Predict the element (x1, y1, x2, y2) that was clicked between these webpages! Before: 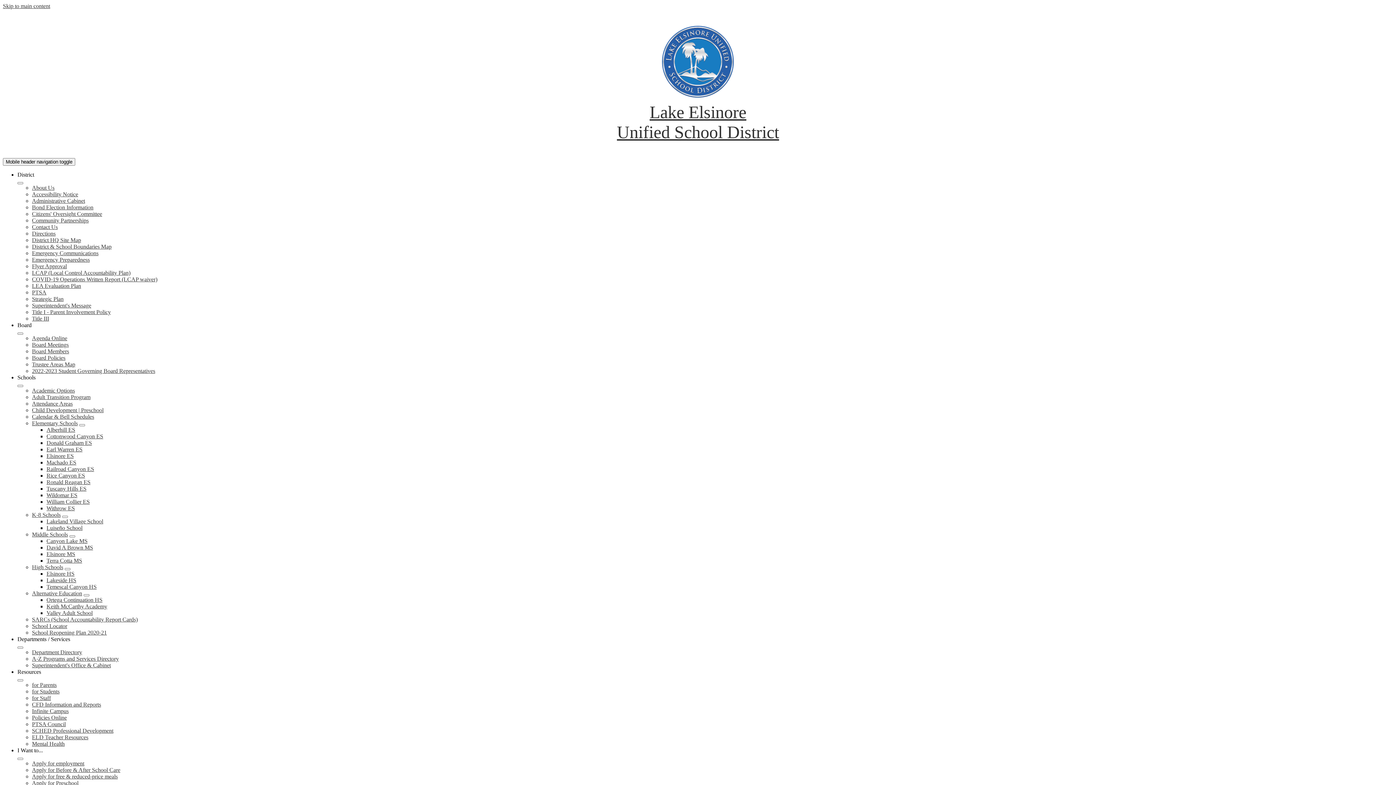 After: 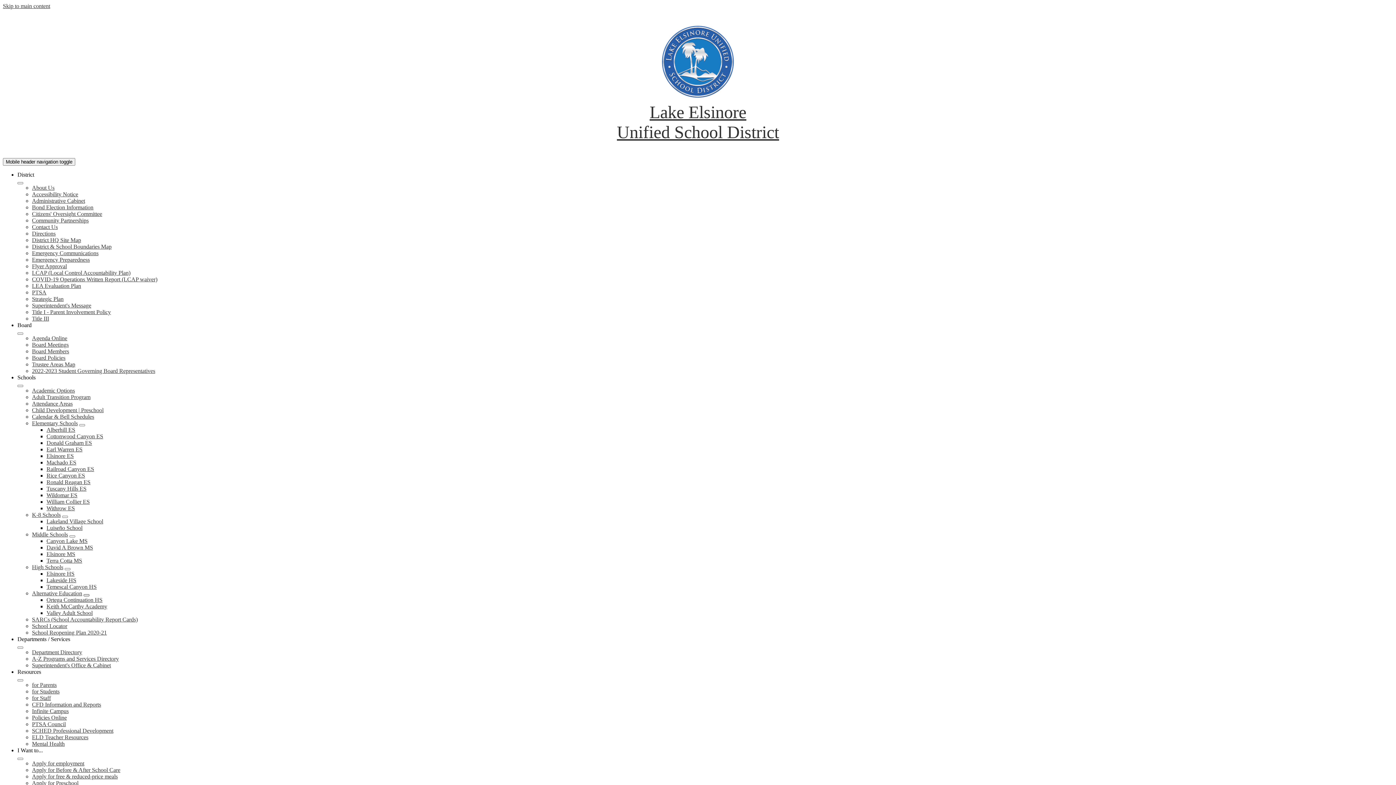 Action: bbox: (83, 594, 89, 596) label: Alternative Education submenu